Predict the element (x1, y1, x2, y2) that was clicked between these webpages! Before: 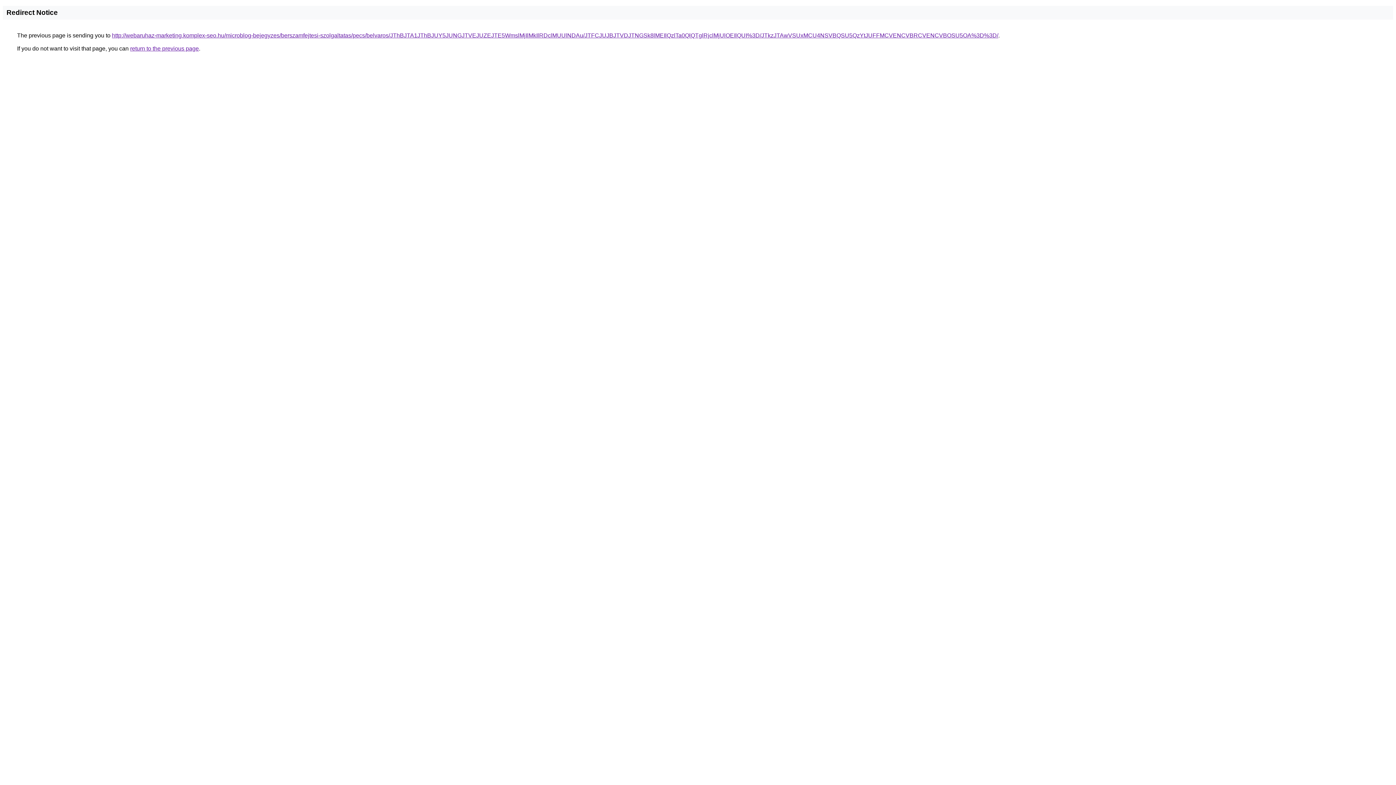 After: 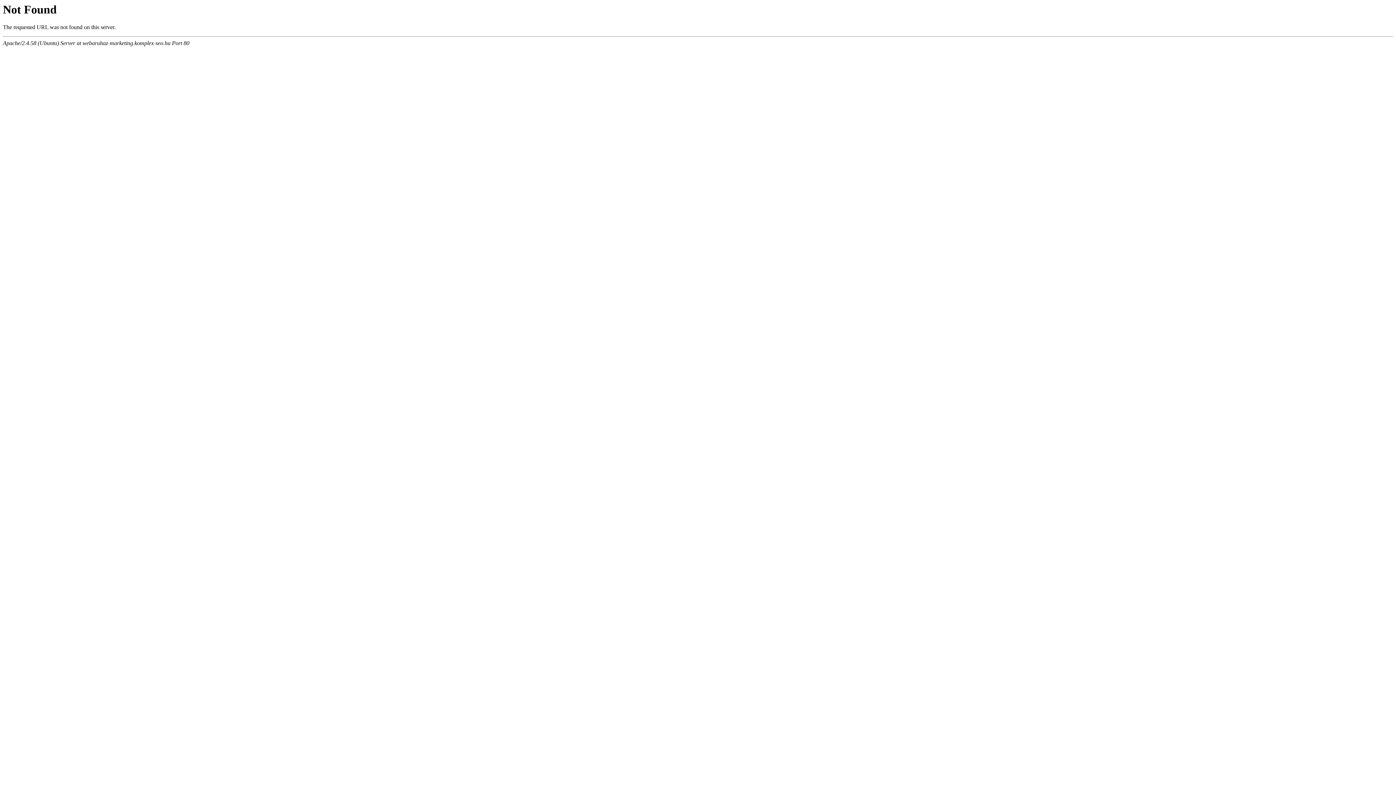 Action: bbox: (112, 32, 998, 38) label: http://webaruhaz-marketing.komplex-seo.hu/microblog-bejegyzes/berszamfejtesi-szolgaltatas/pecs/belvaros/JThBJTA1JThBJUY5JUNGJTVEJUZEJTE5WmslMjIlMkIlRDclMUUlNDAu/JTFCJUJBJTVDJTNGSk8lMEIlQzlTa0QlQTglRjclMjUlOEIlQUI%3D/JTkzJTAwVSUxMCU4NSVBQSU5QzYtJUFFMCVENCVBRCVENCVBOSU5OA%3D%3D/